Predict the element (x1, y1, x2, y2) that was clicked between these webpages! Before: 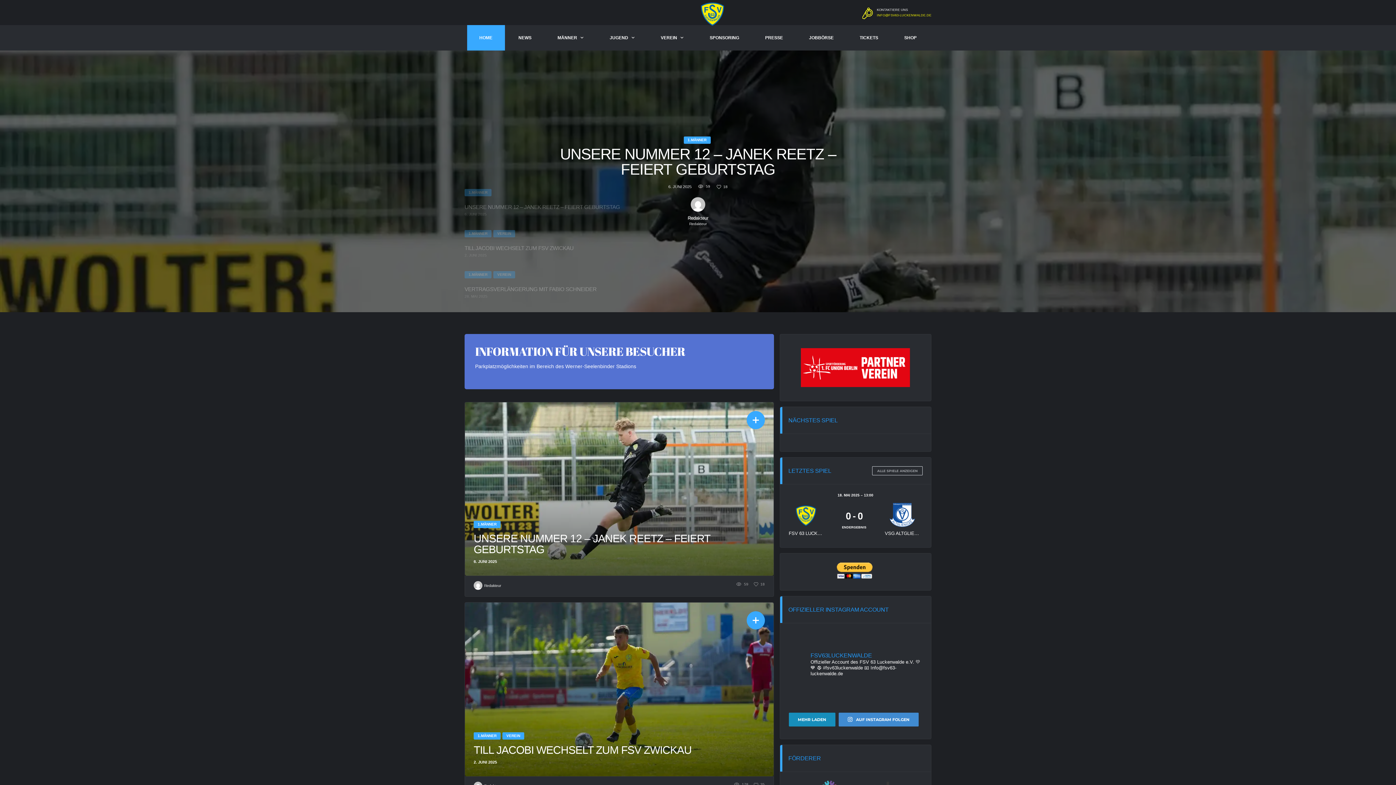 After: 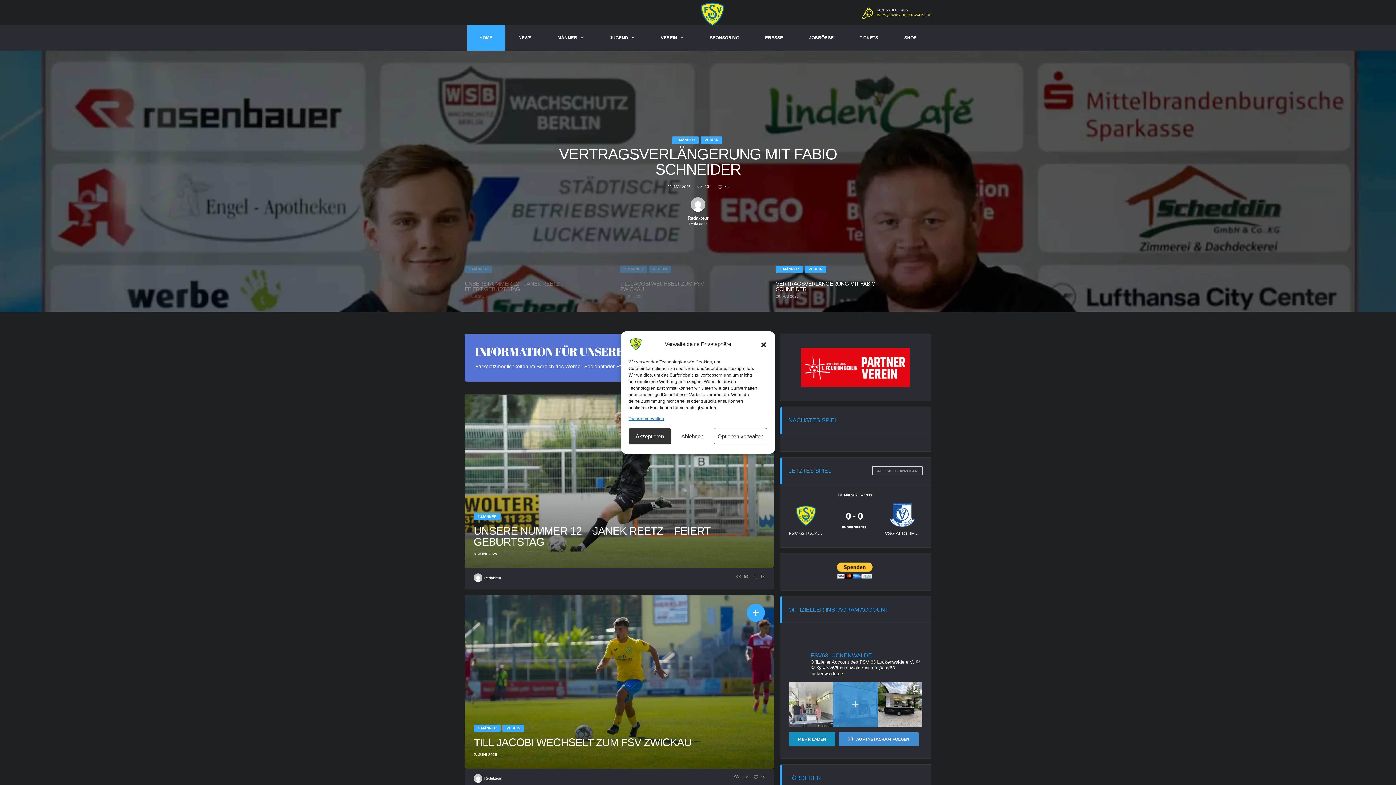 Action: label: VEREIN | Zweiter Tag beim Luckenwalder Turmfest A bbox: (833, 682, 878, 707)